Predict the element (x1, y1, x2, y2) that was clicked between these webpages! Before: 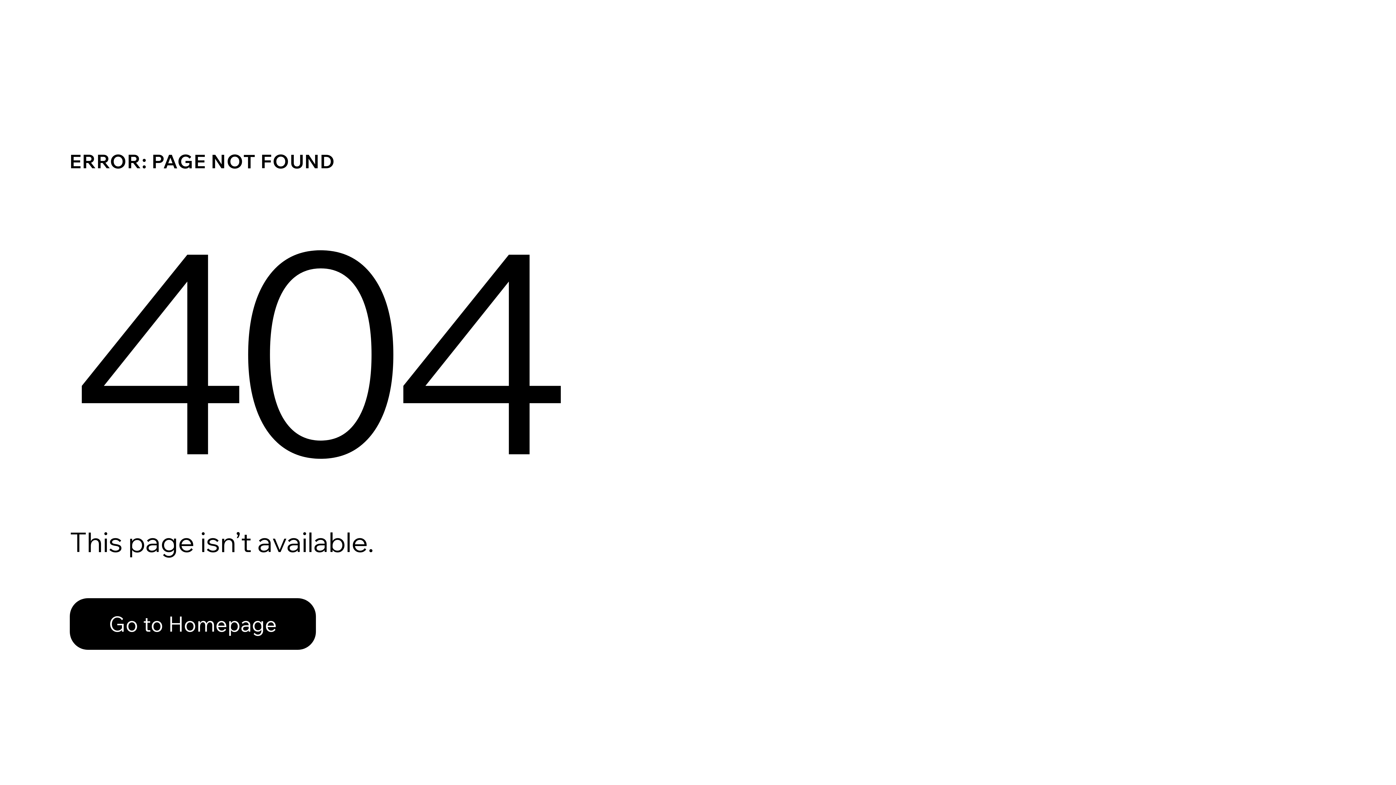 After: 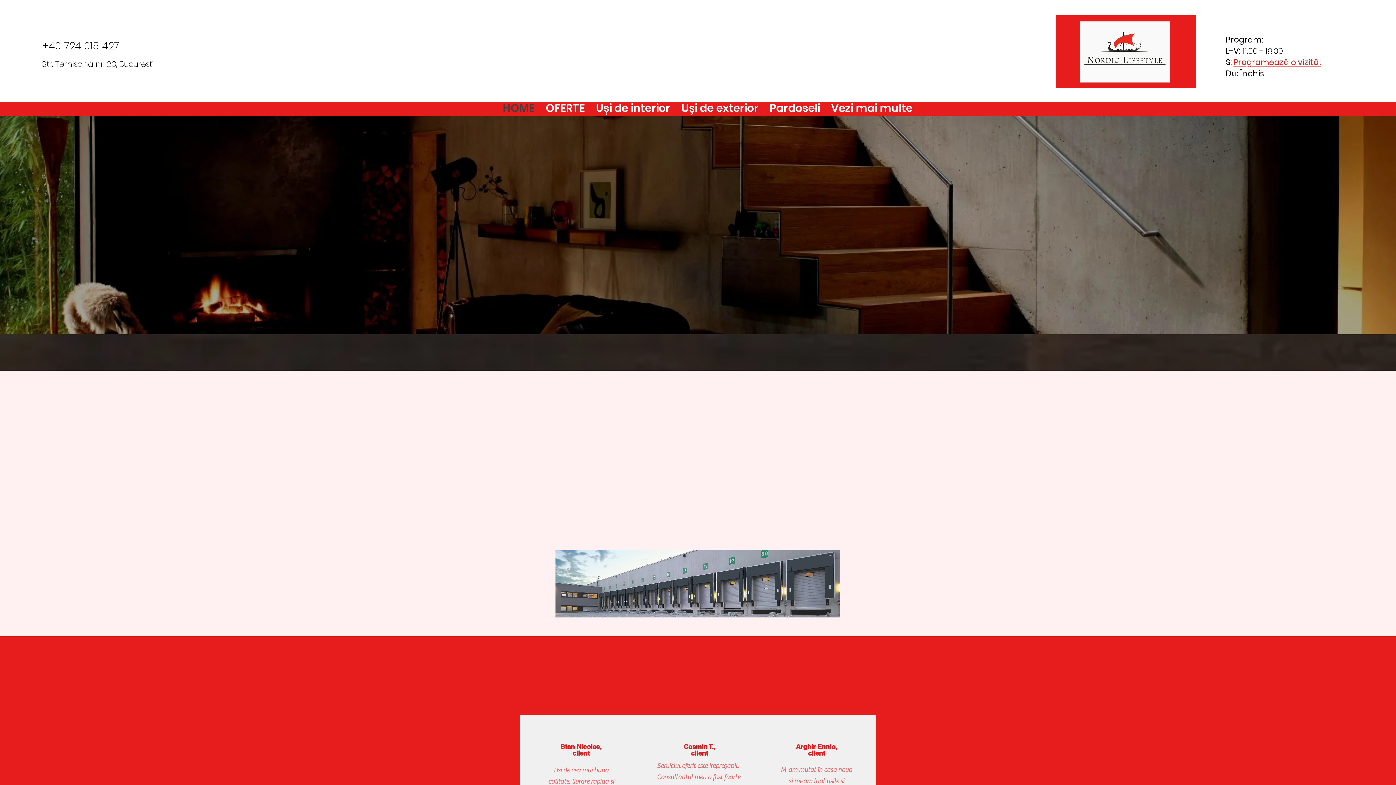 Action: label: Go to Homepage bbox: (69, 598, 316, 650)